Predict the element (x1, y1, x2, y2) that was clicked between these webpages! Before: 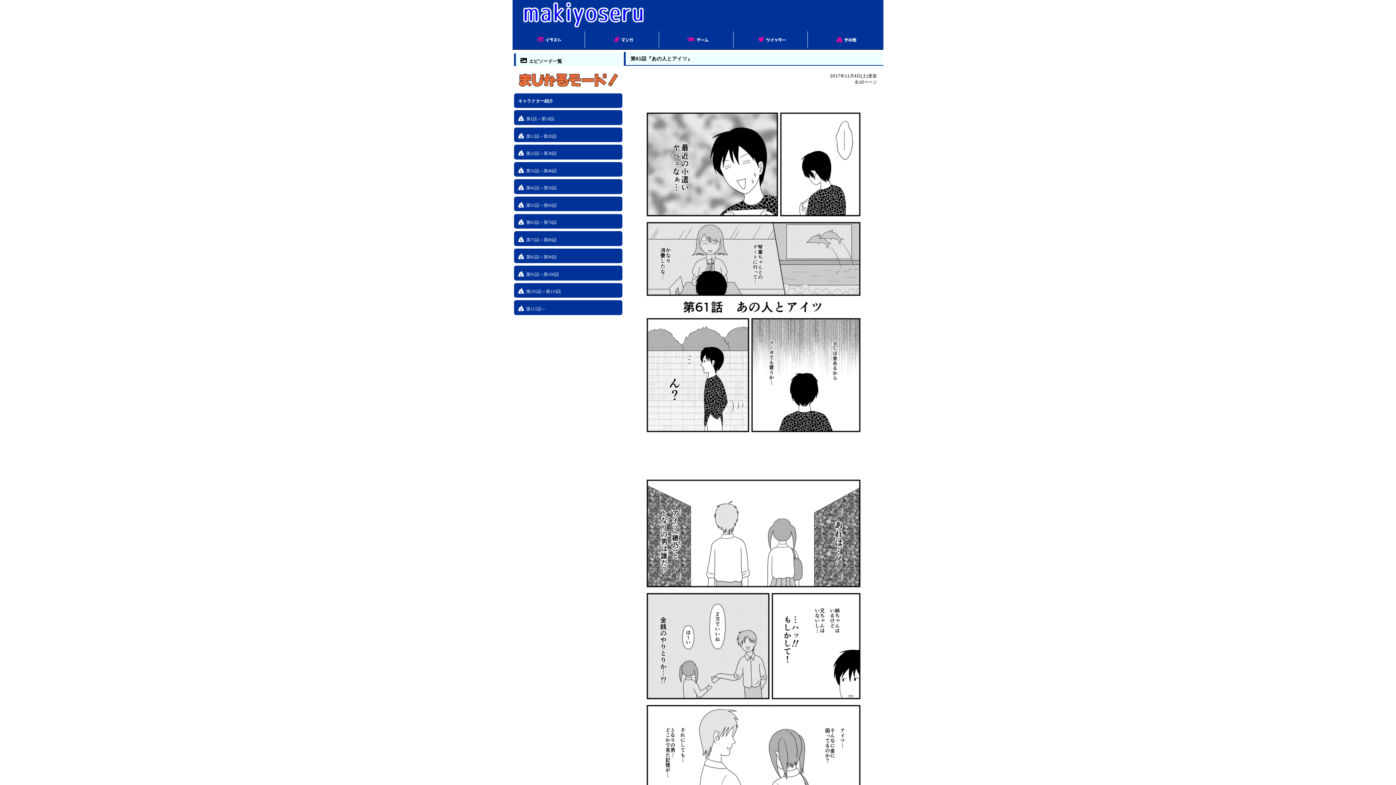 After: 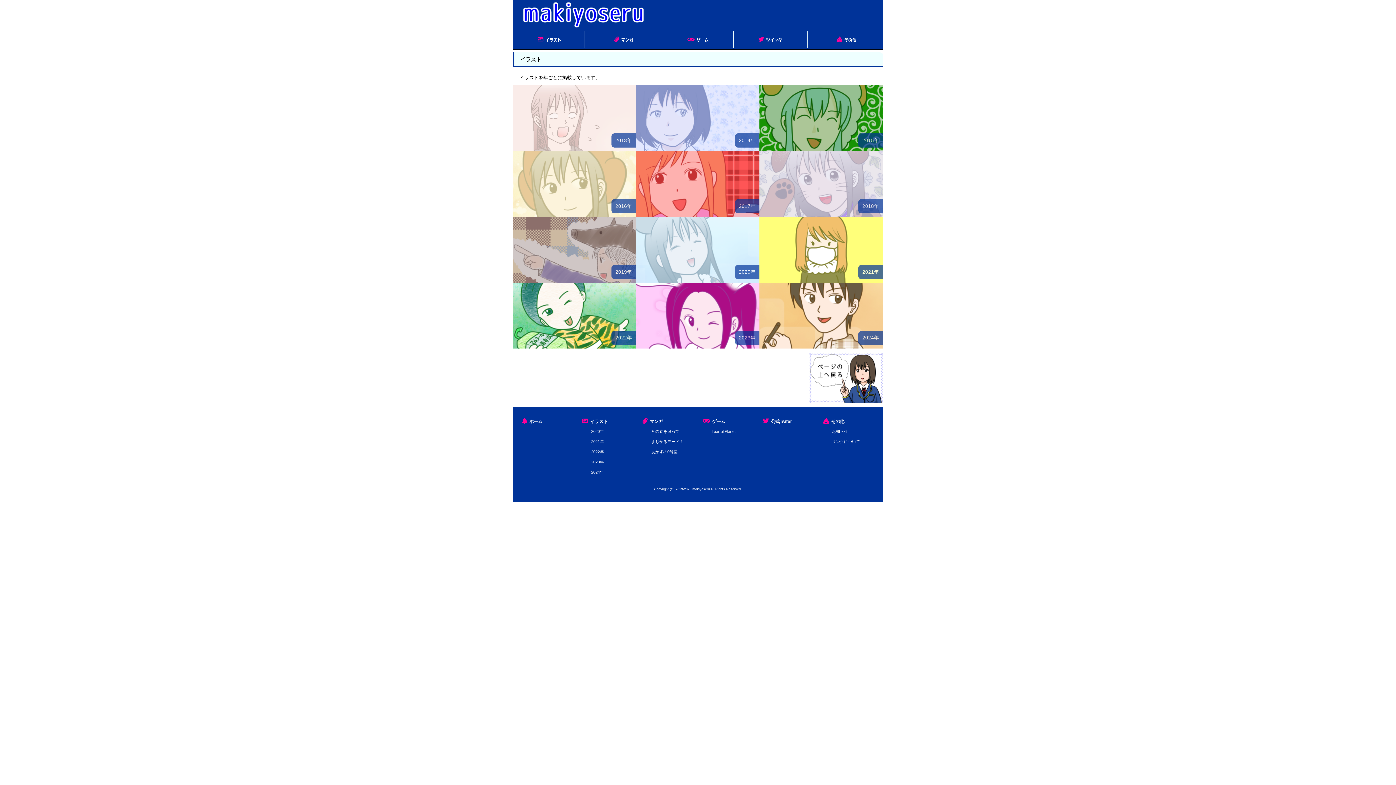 Action: label: イラスト bbox: (518, 35, 580, 43)